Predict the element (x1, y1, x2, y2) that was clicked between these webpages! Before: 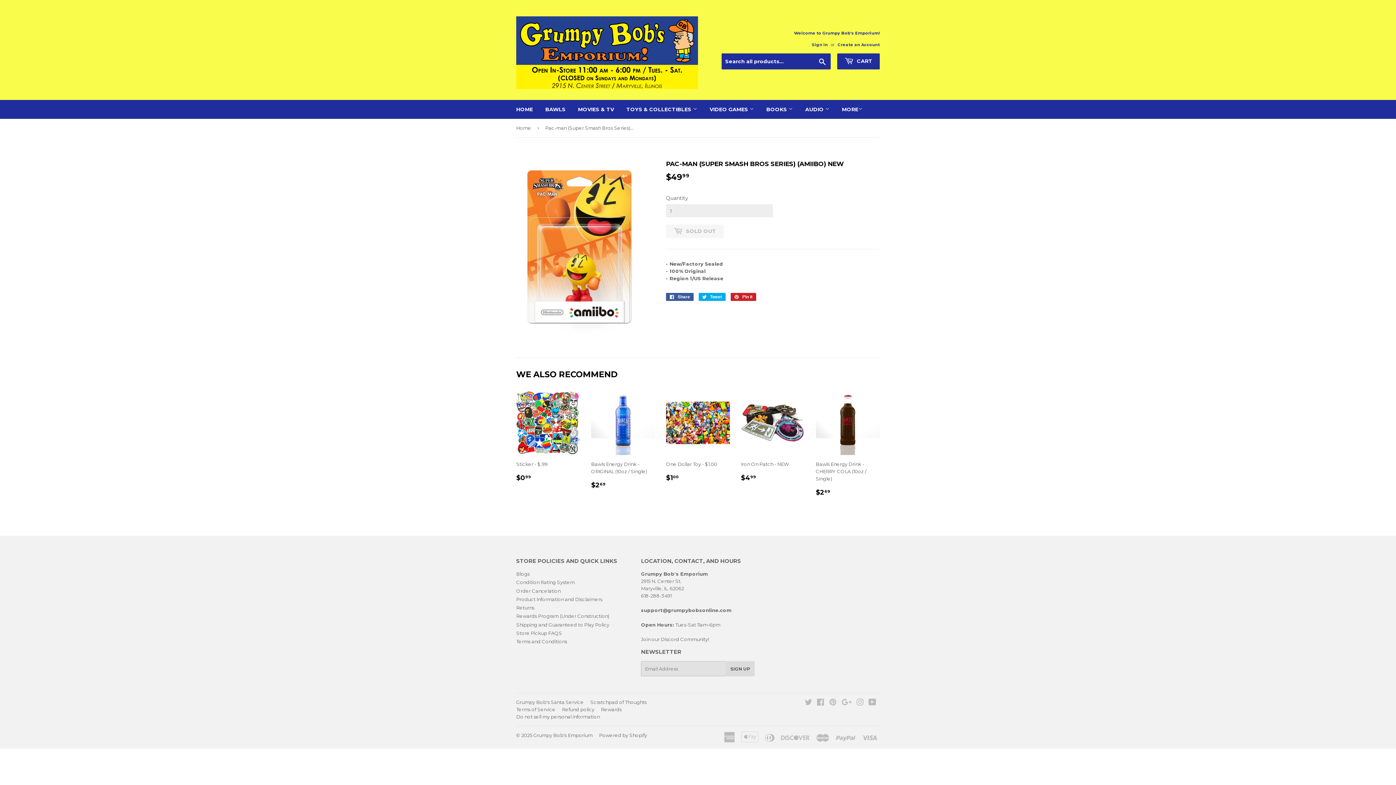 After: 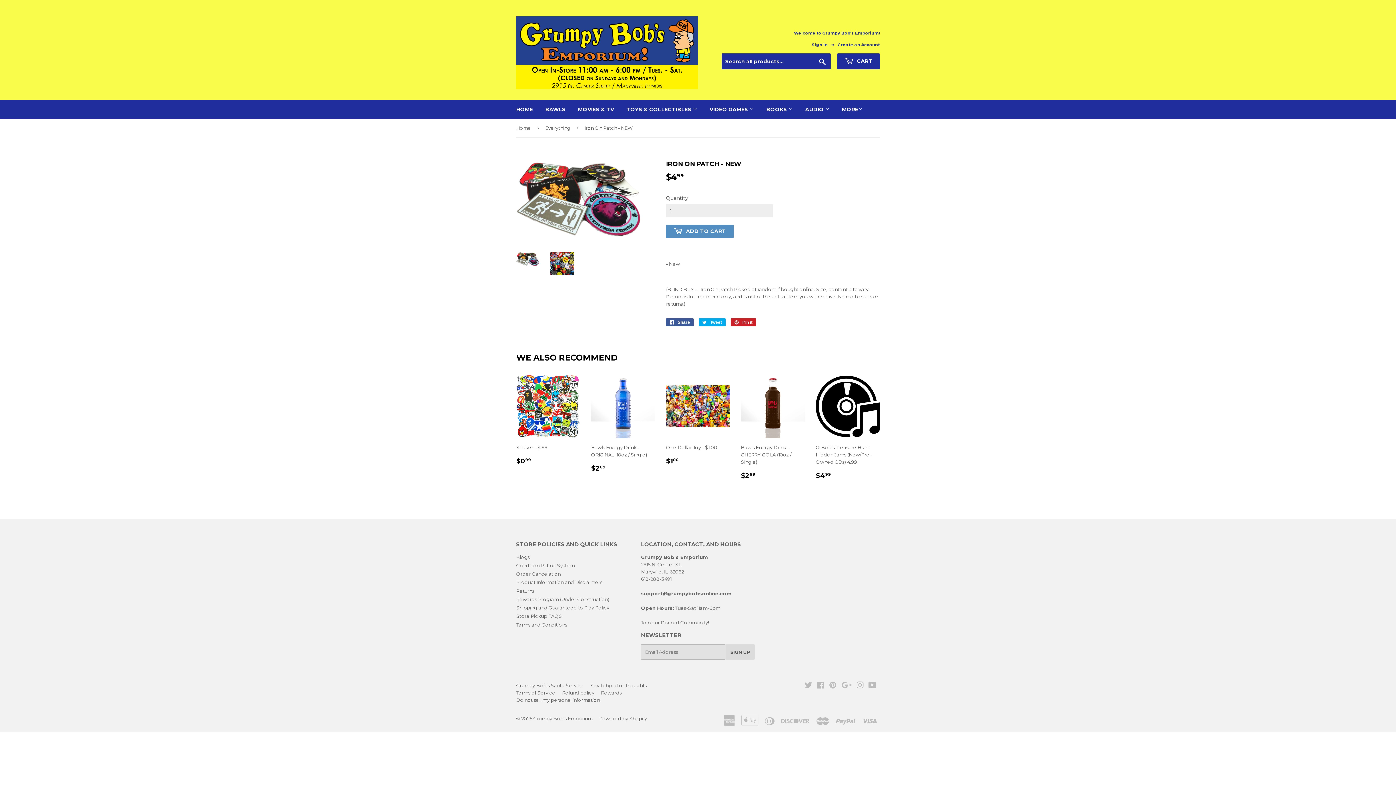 Action: bbox: (741, 391, 805, 488) label: Iron On Patch - NEW

REGULAR PRICE
$499
$4.99